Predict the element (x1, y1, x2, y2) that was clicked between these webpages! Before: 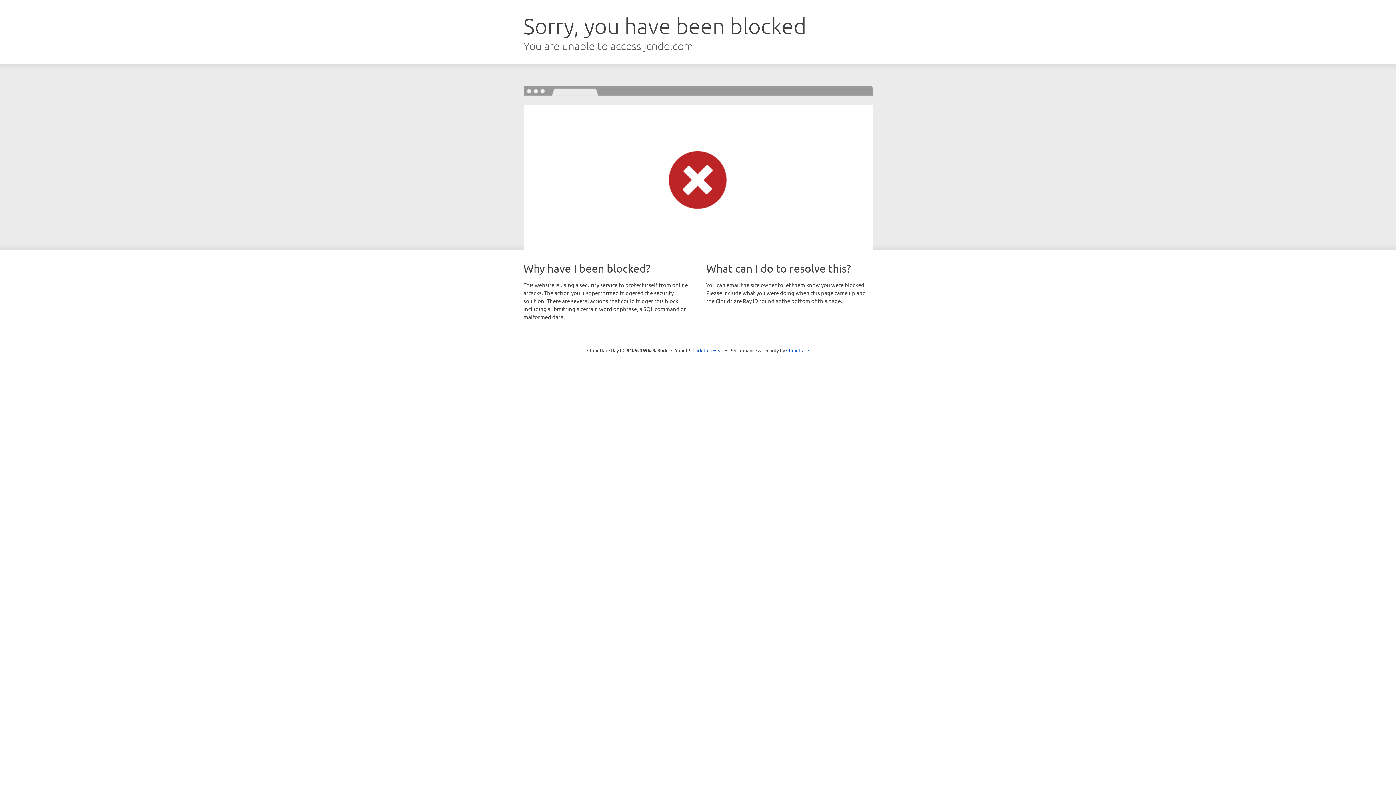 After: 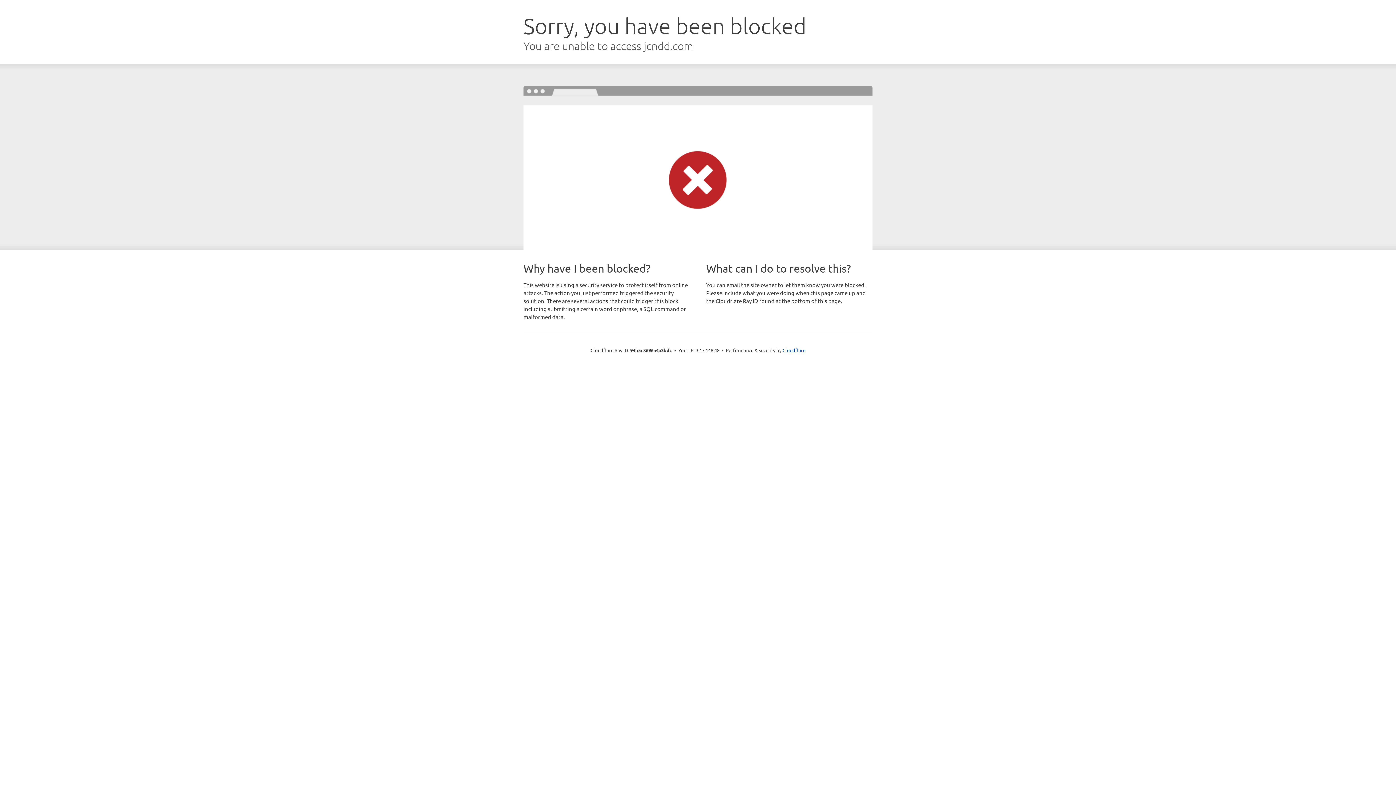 Action: label: Click to reveal bbox: (692, 346, 723, 353)